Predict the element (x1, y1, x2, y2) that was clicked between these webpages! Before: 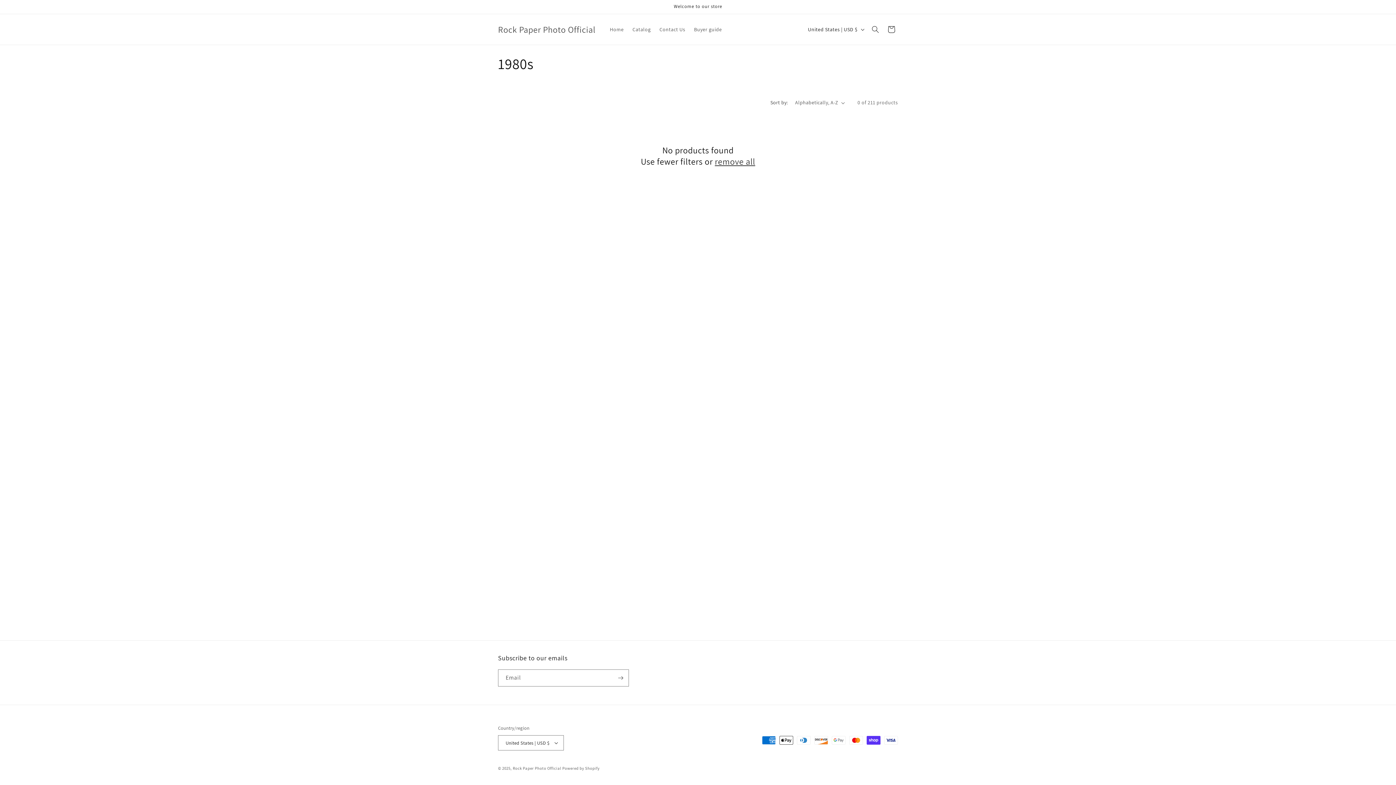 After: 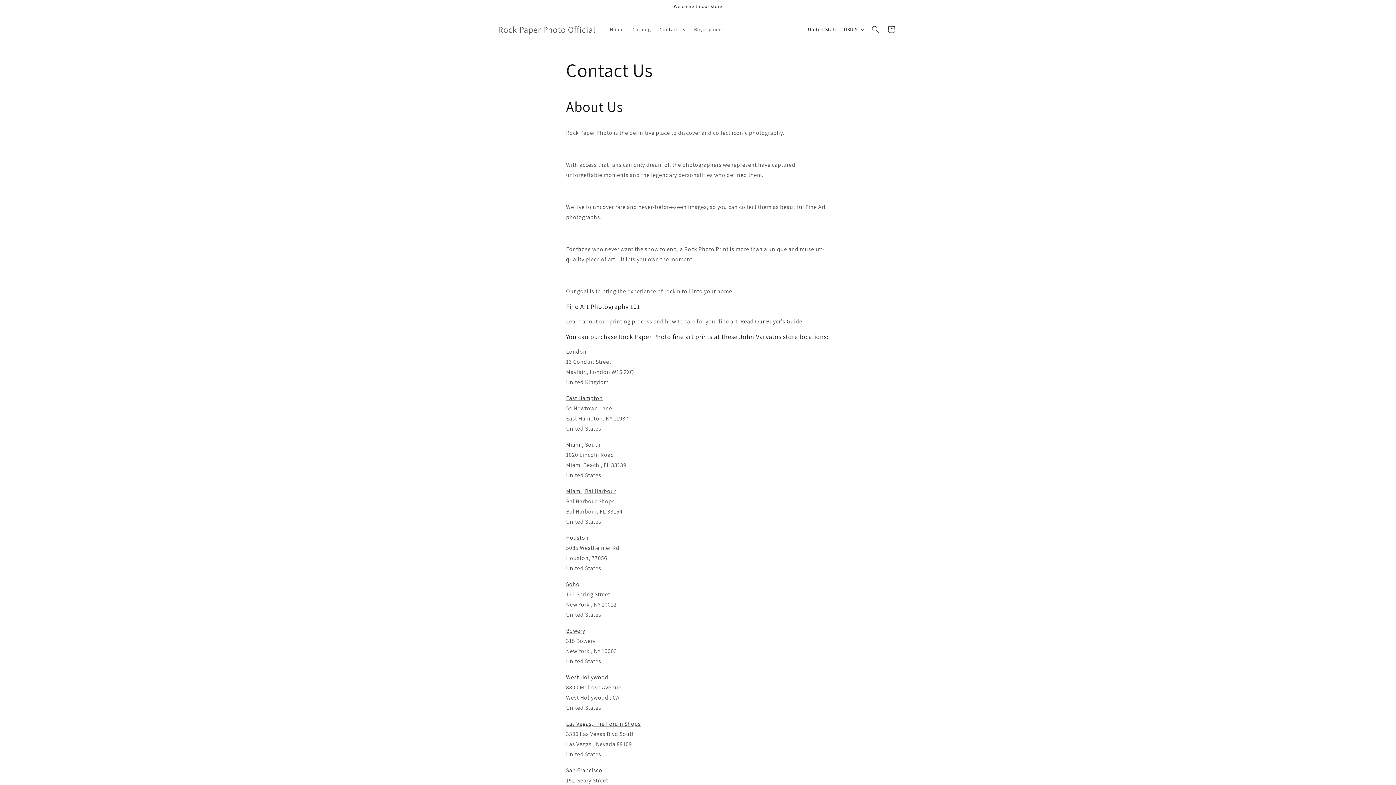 Action: bbox: (655, 21, 689, 37) label: Contact Us